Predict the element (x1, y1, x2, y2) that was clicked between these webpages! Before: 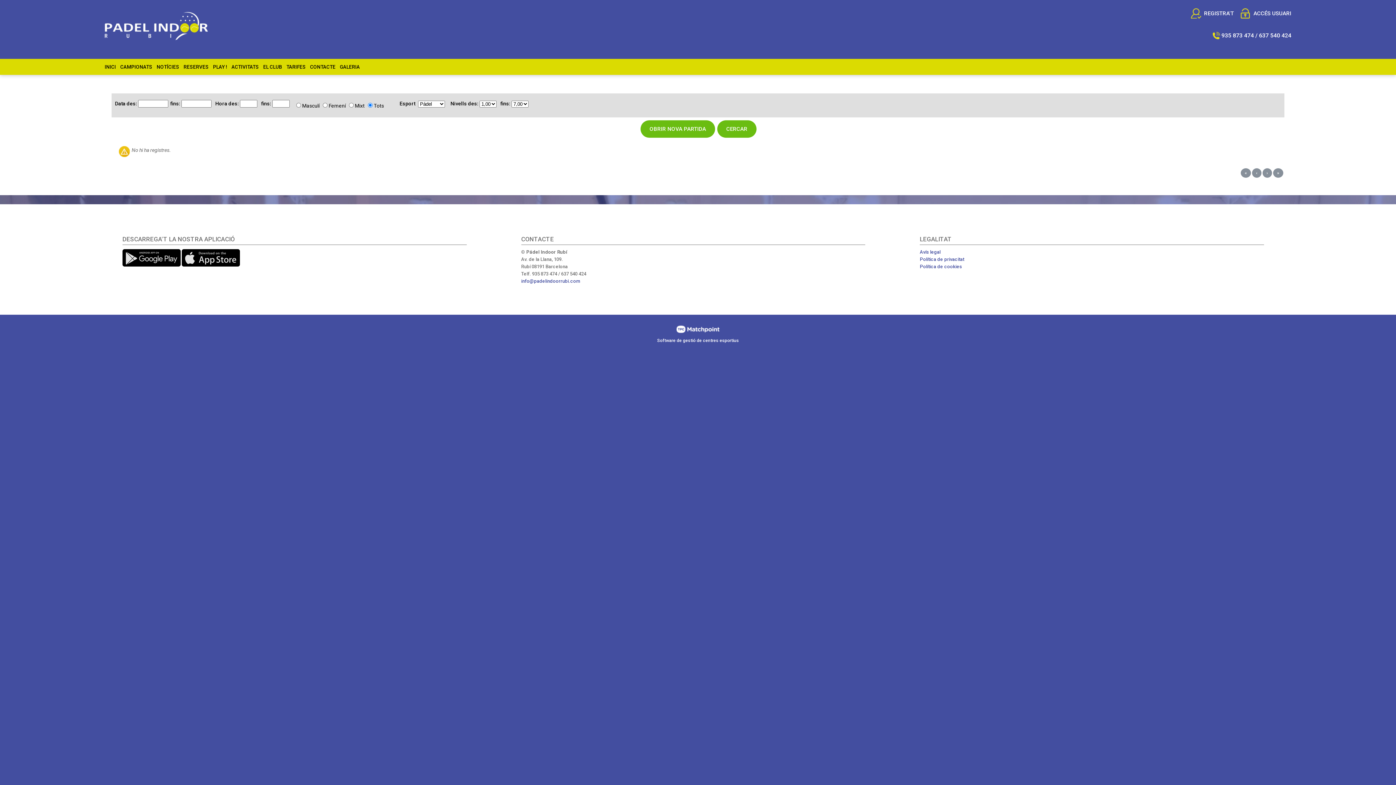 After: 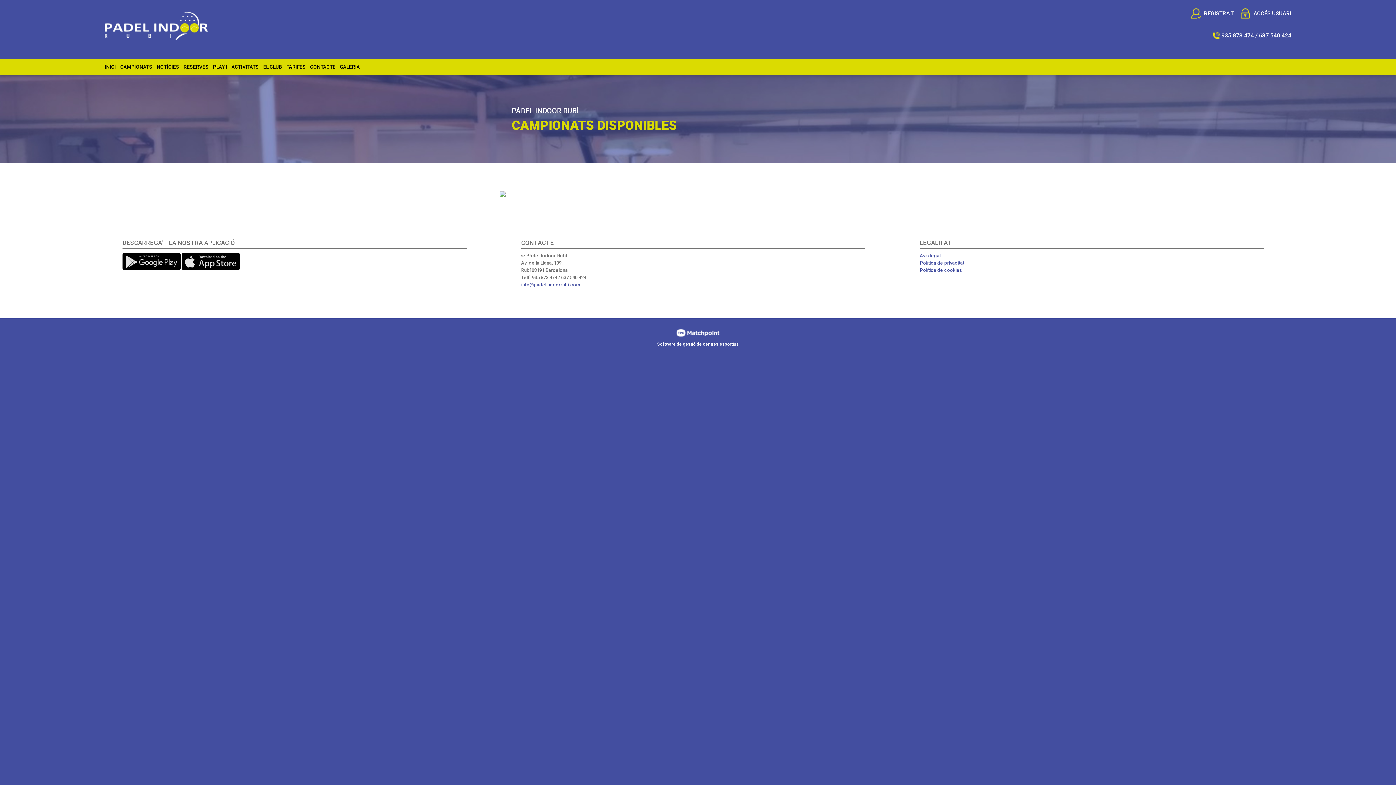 Action: label: CAMPIONATS bbox: (120, 58, 156, 74)